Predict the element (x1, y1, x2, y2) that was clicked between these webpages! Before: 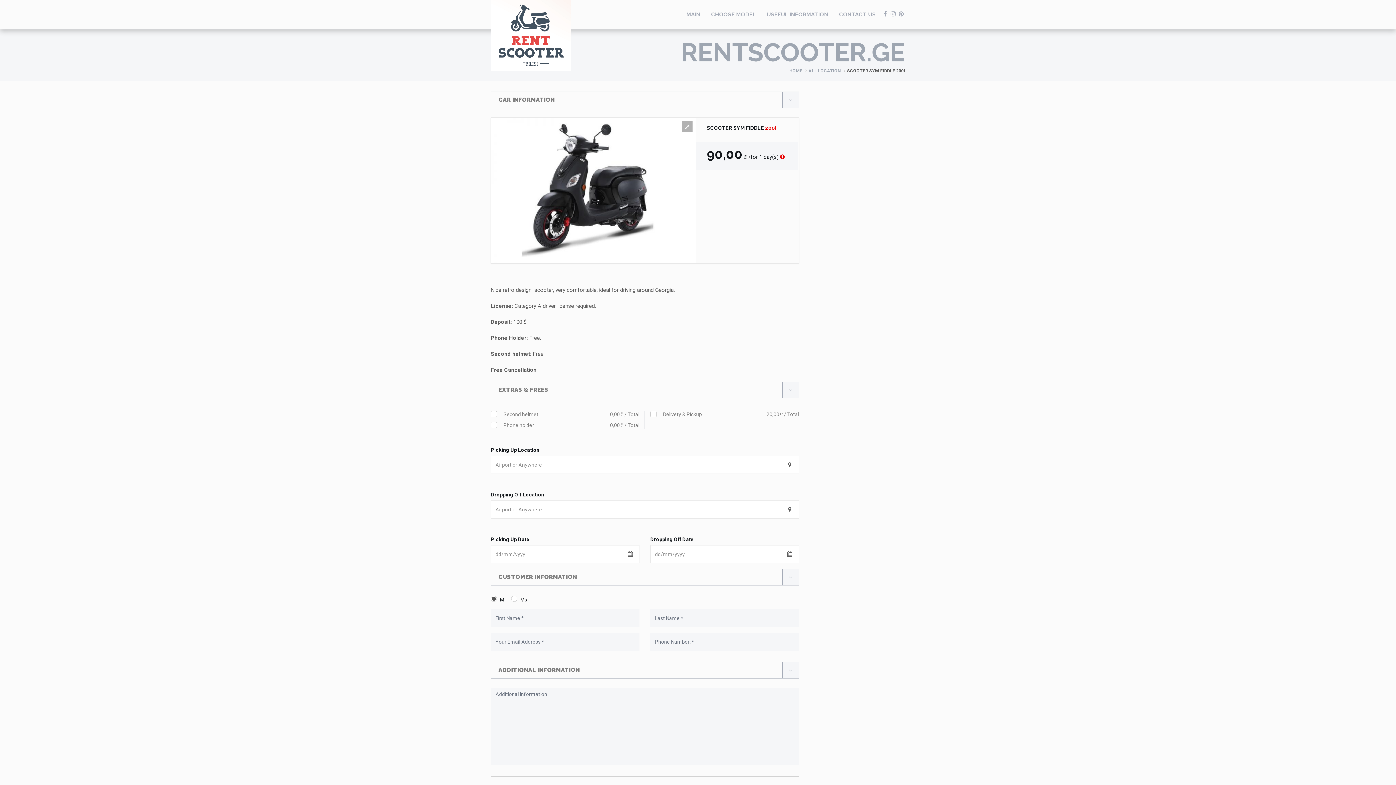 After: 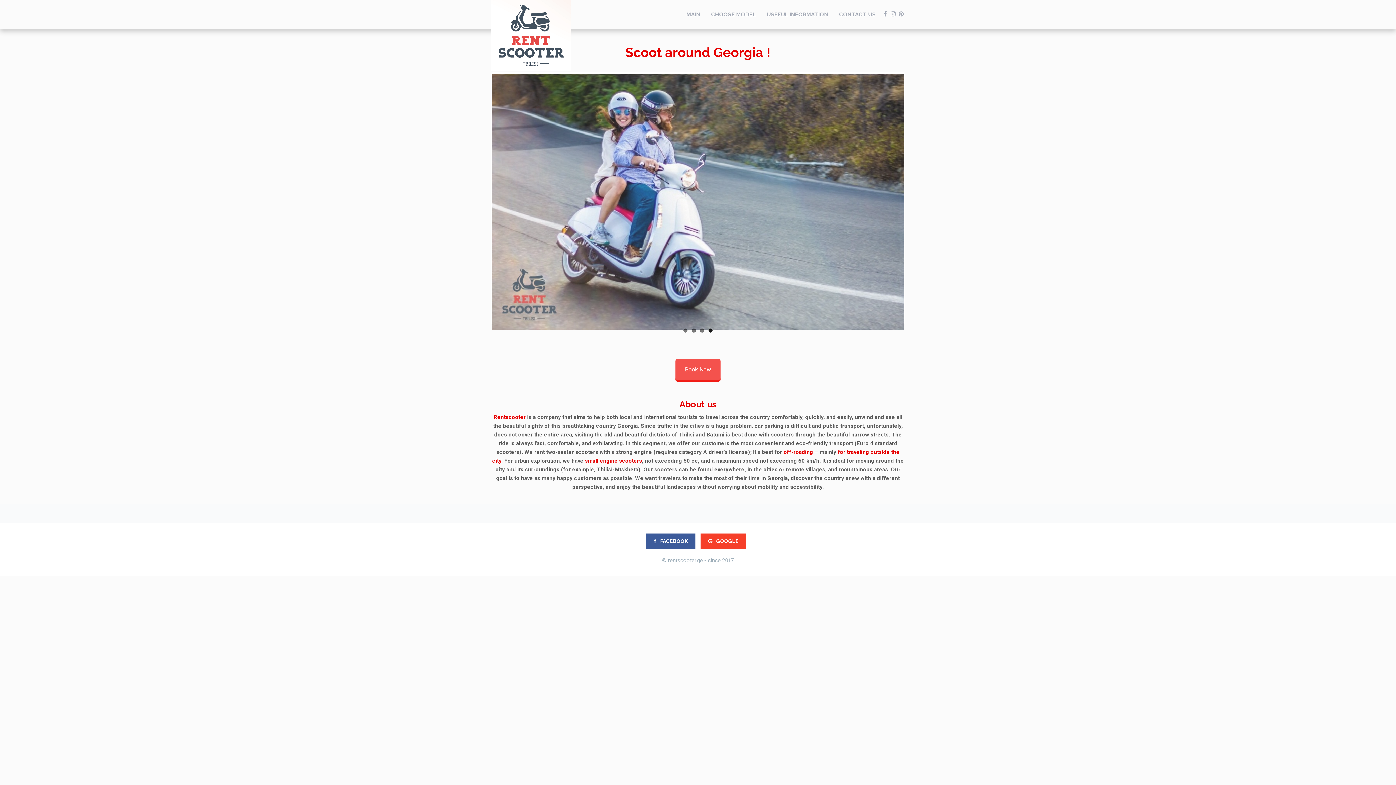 Action: bbox: (490, 0, 570, 71)